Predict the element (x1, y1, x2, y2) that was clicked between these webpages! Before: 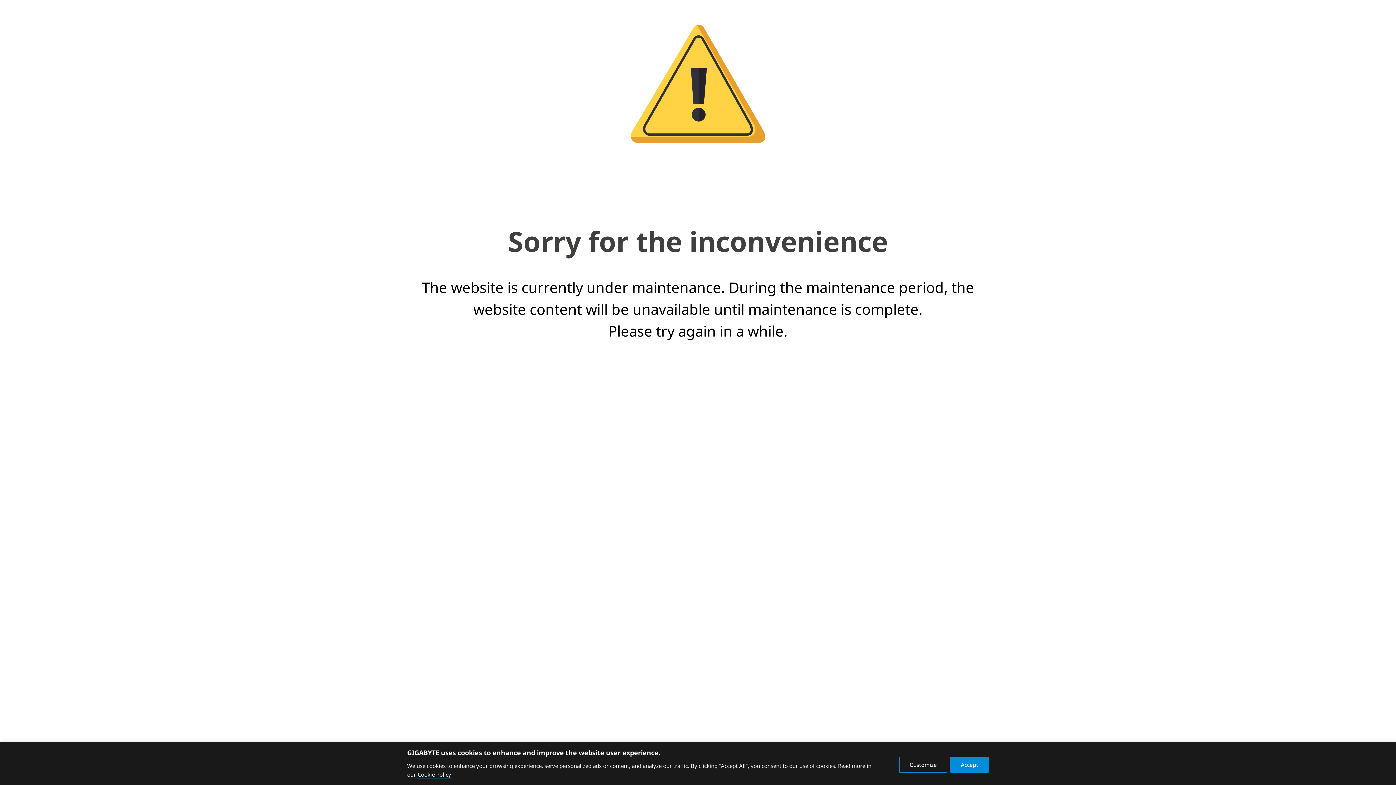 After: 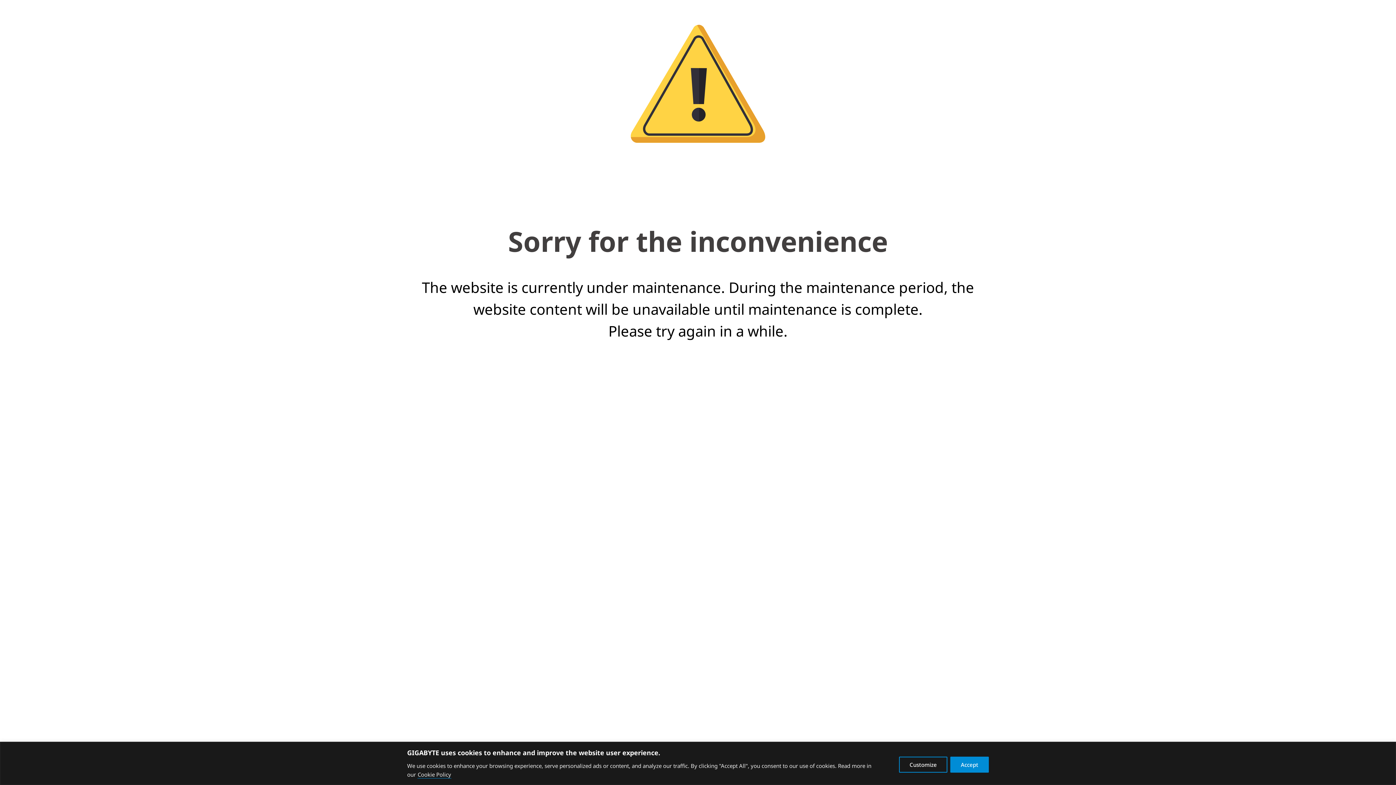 Action: label: Cookie Policy bbox: (417, 770, 451, 778)